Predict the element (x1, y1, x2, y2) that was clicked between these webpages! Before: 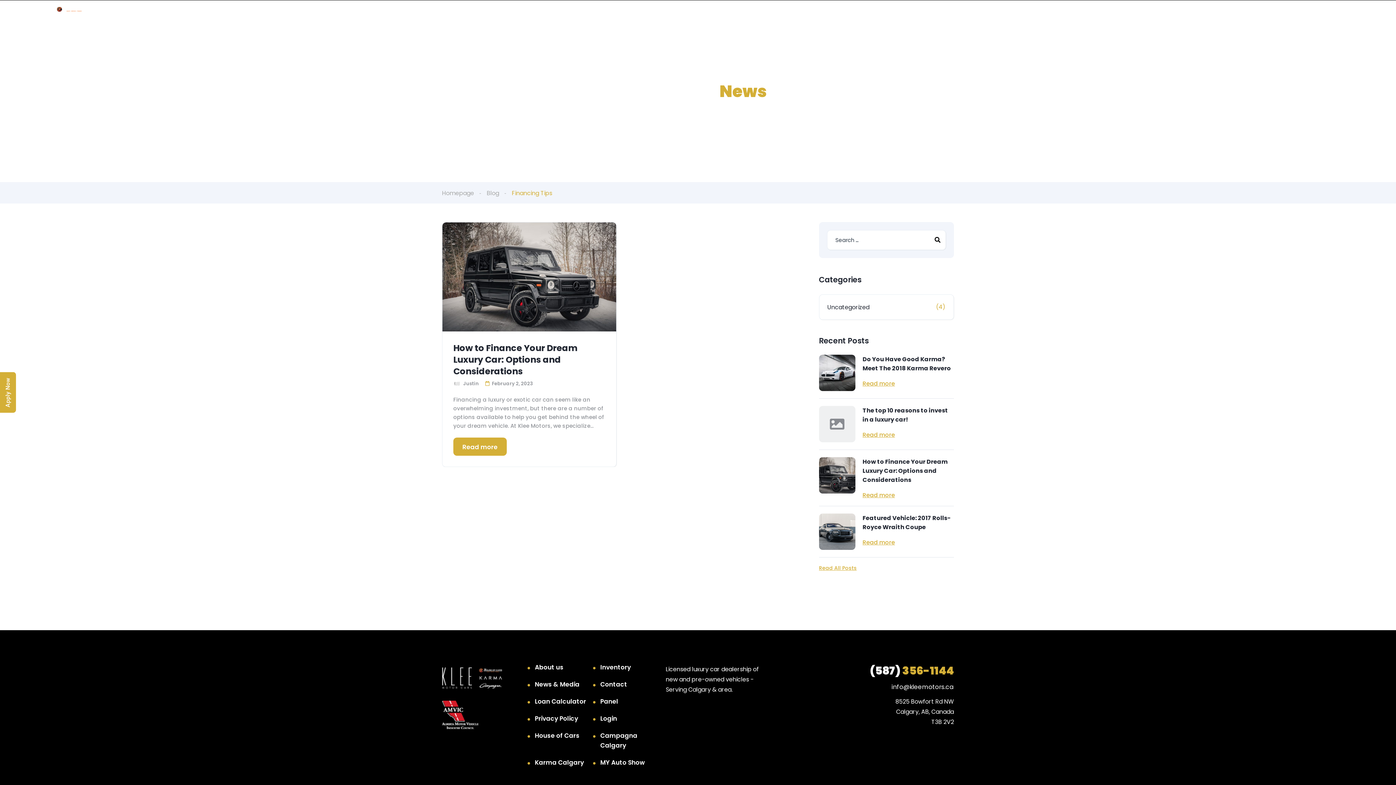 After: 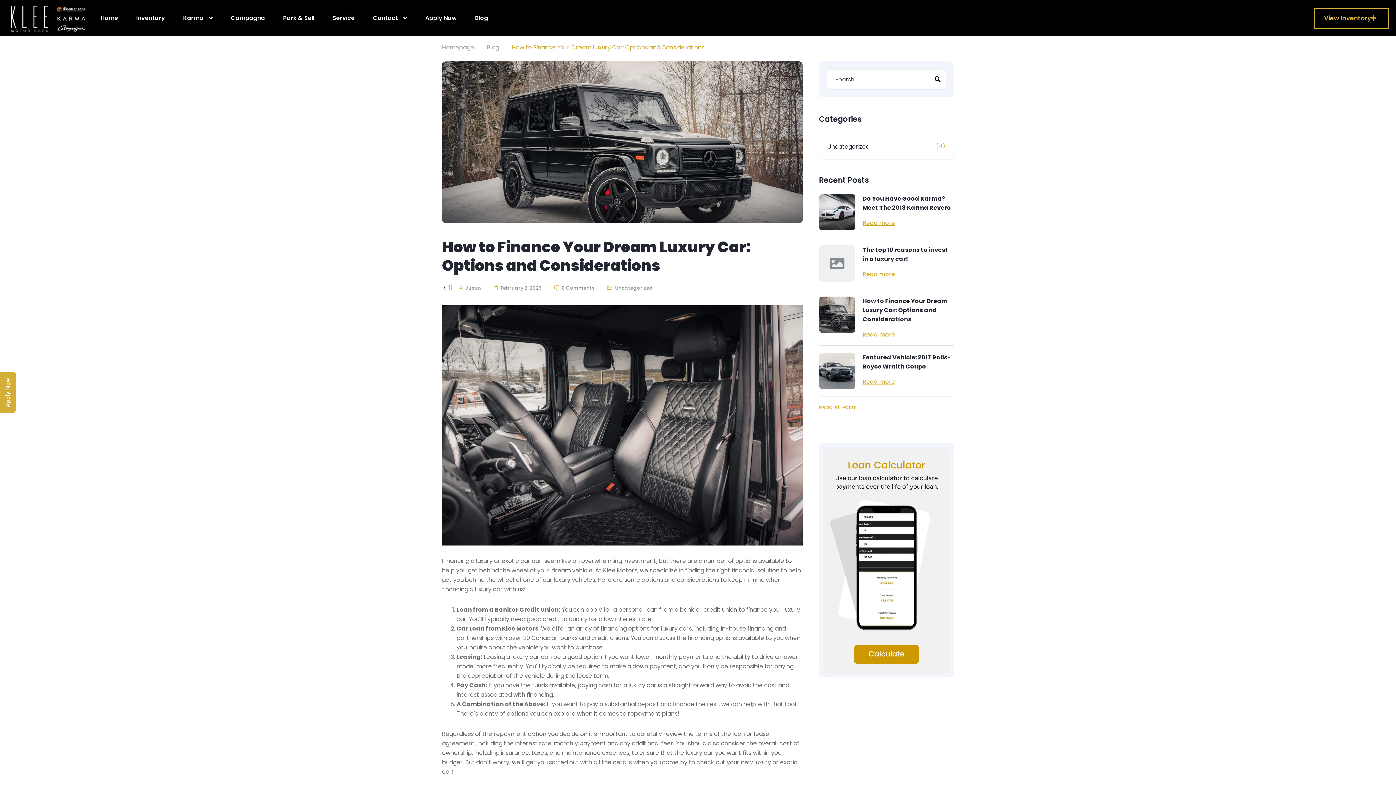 Action: label: How to Finance Your Dream Luxury Car: Options and Considerations bbox: (862, 457, 954, 484)